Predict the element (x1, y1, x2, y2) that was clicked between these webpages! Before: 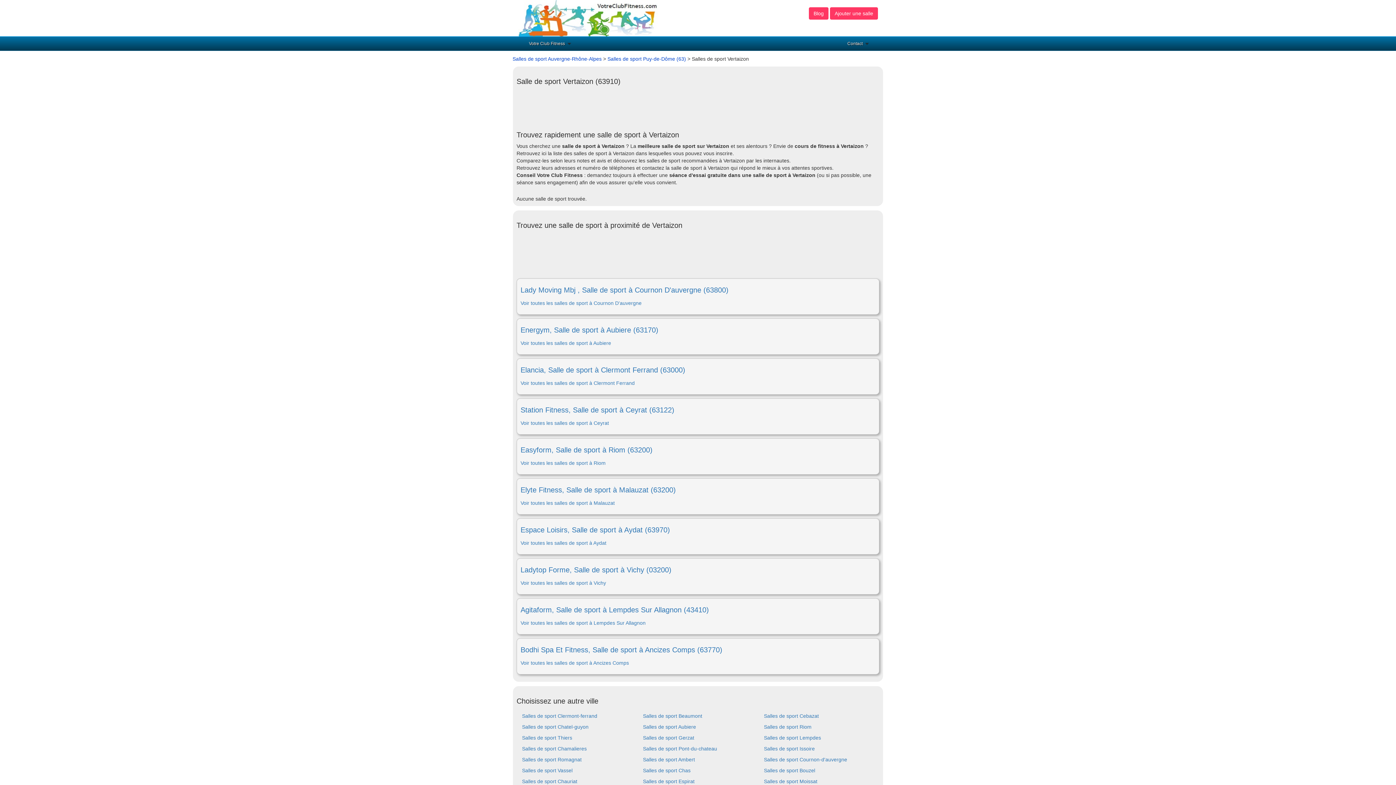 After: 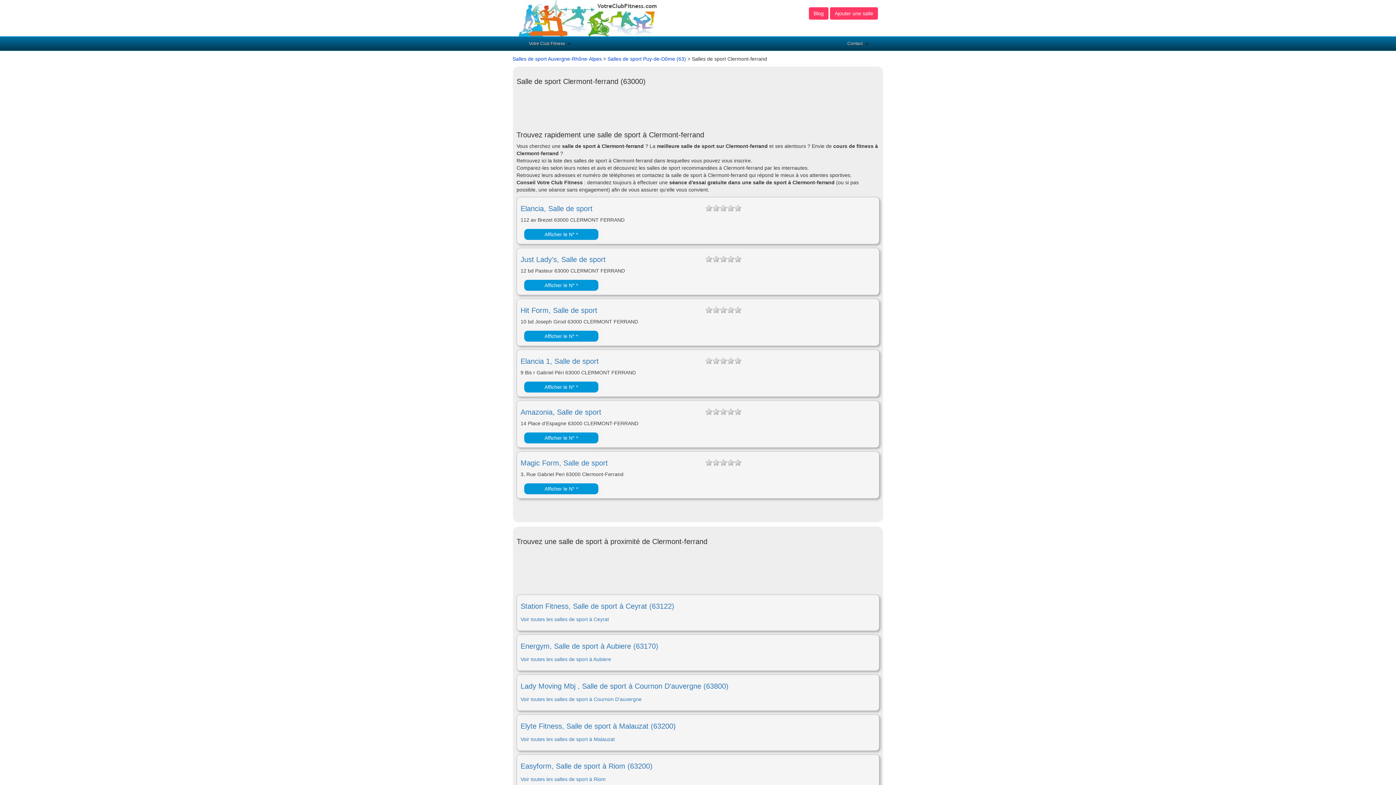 Action: label: Salles de sport Clermont-ferrand bbox: (522, 713, 597, 719)